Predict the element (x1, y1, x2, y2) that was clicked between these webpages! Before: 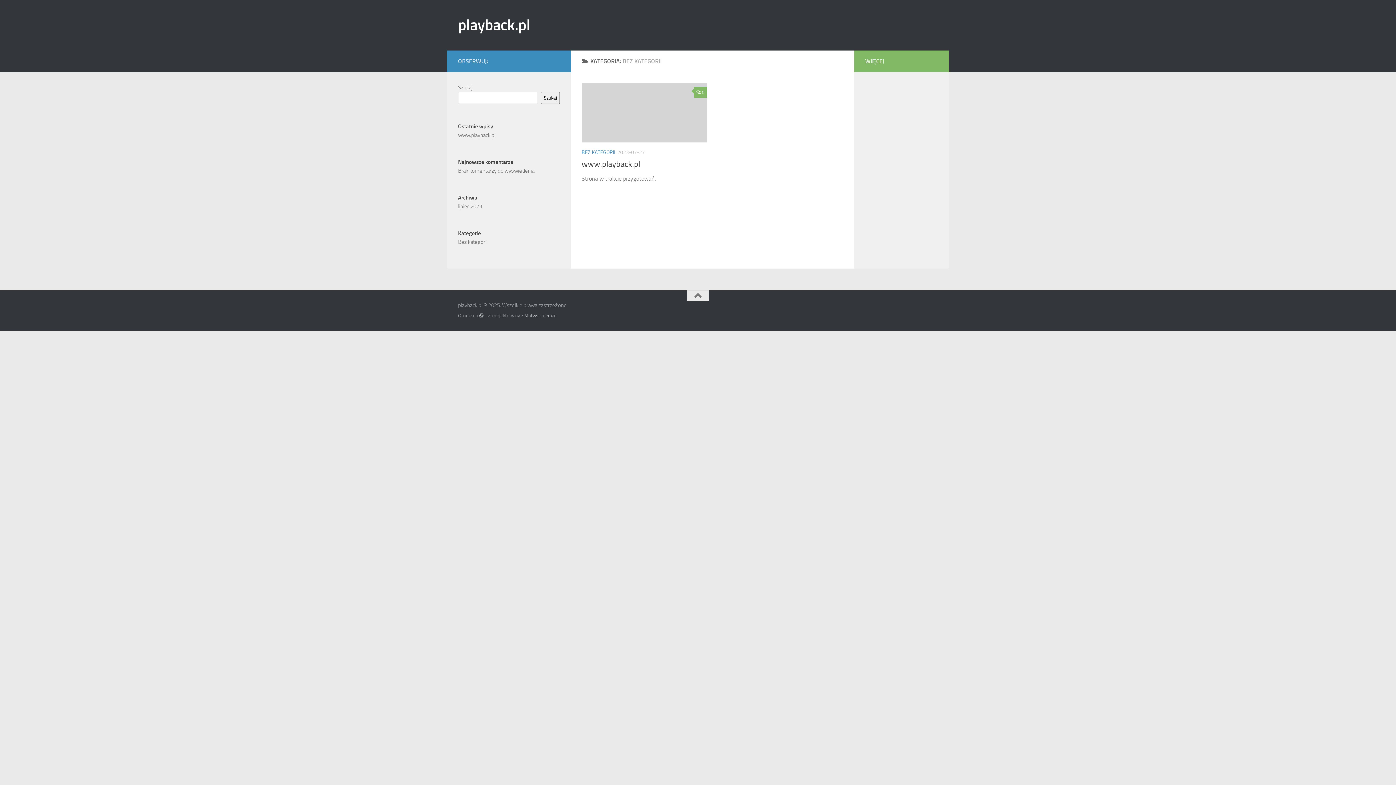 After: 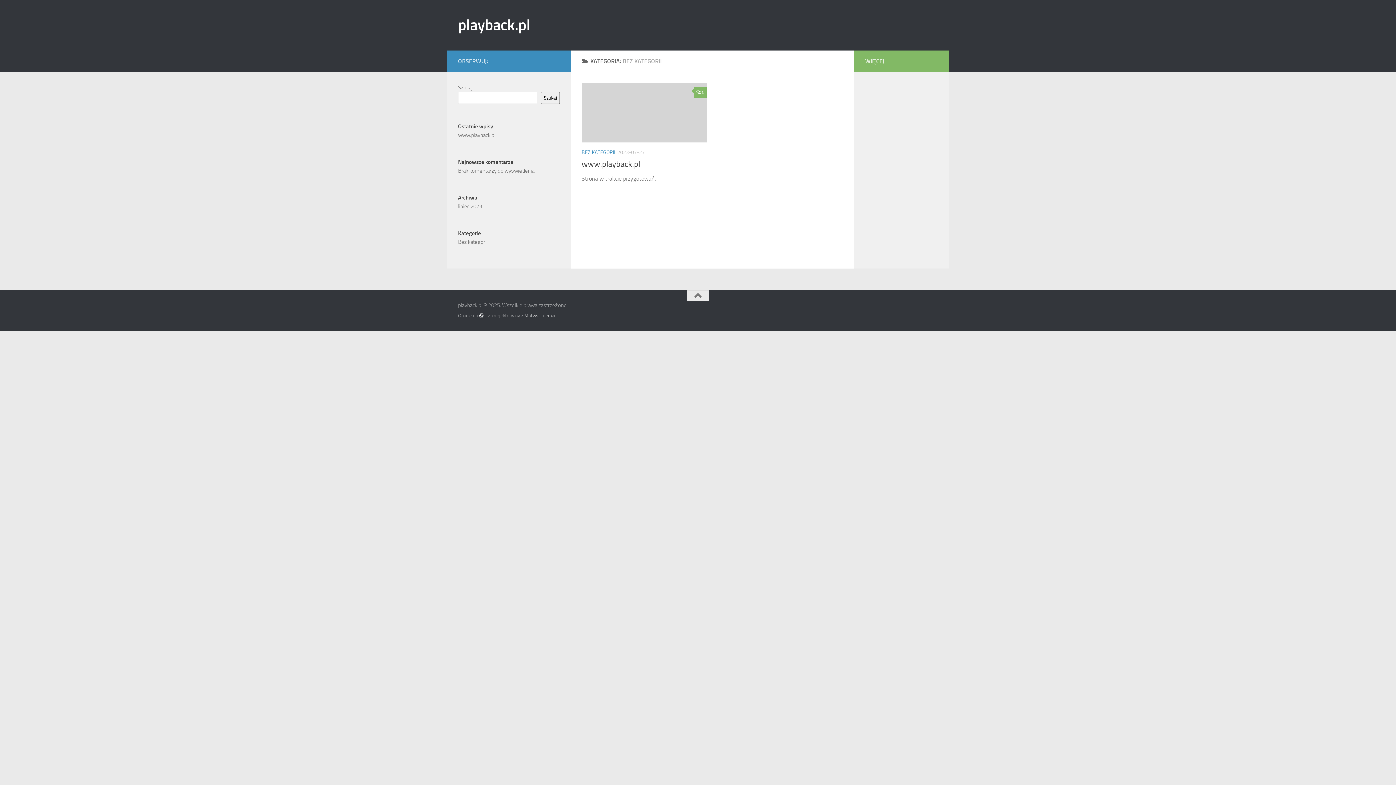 Action: bbox: (478, 313, 483, 318)